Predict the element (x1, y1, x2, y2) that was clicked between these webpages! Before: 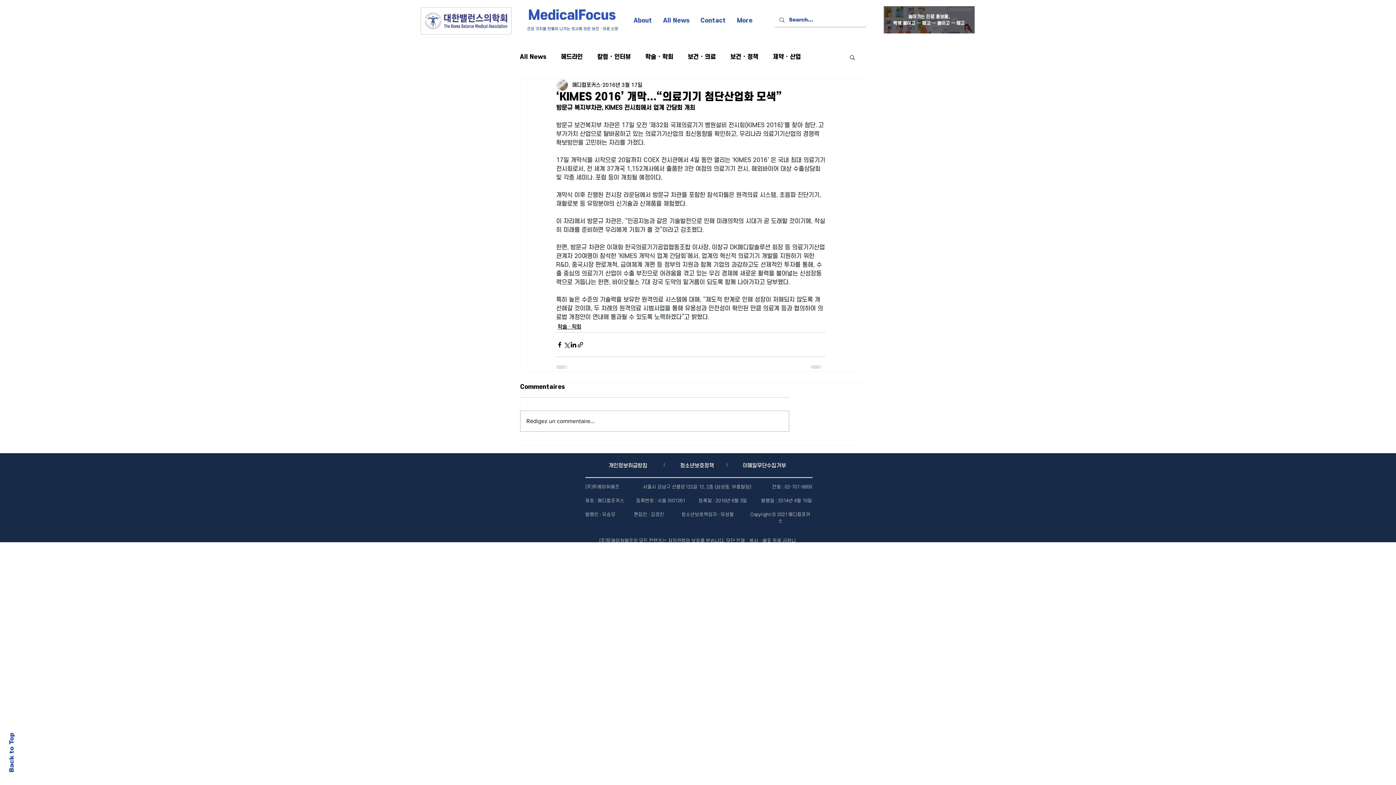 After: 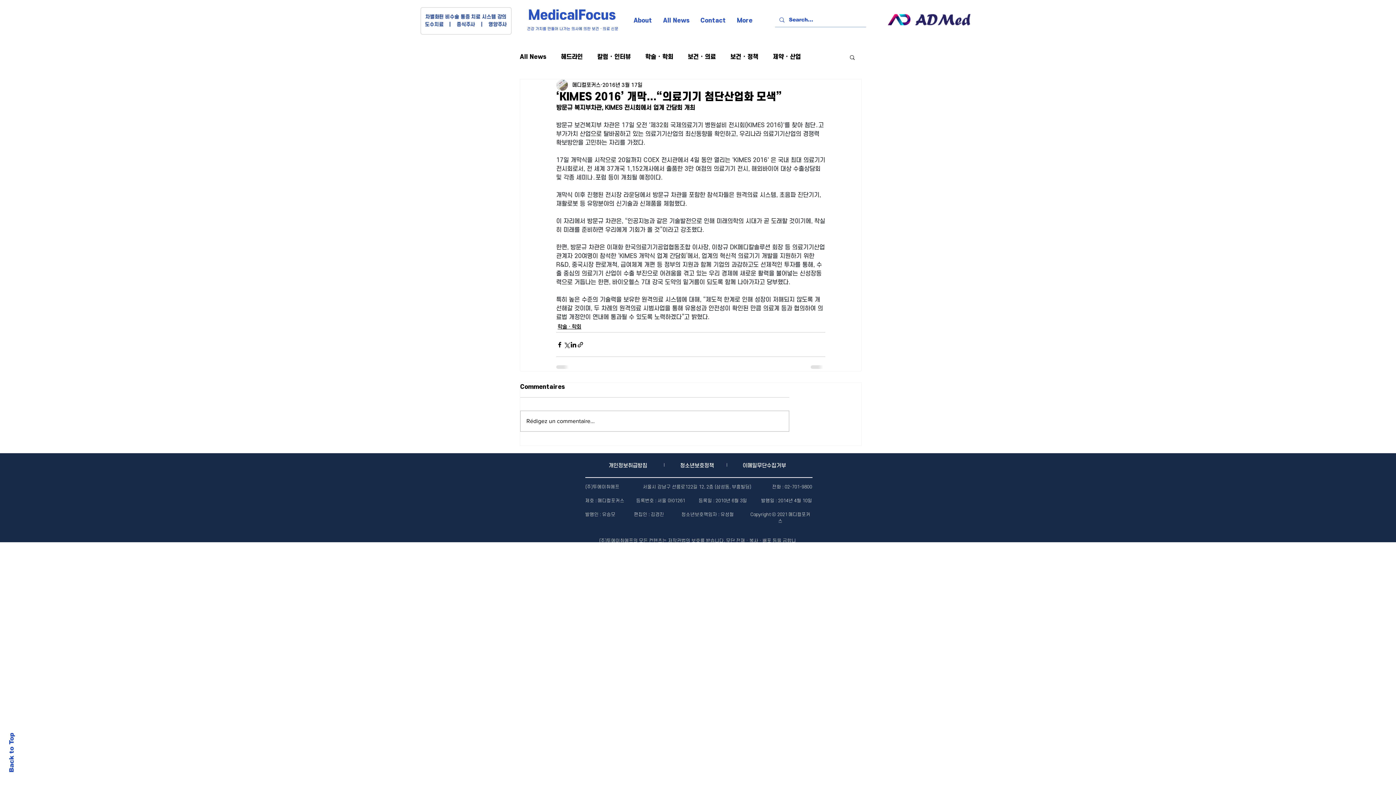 Action: bbox: (884, 6, 974, 33)